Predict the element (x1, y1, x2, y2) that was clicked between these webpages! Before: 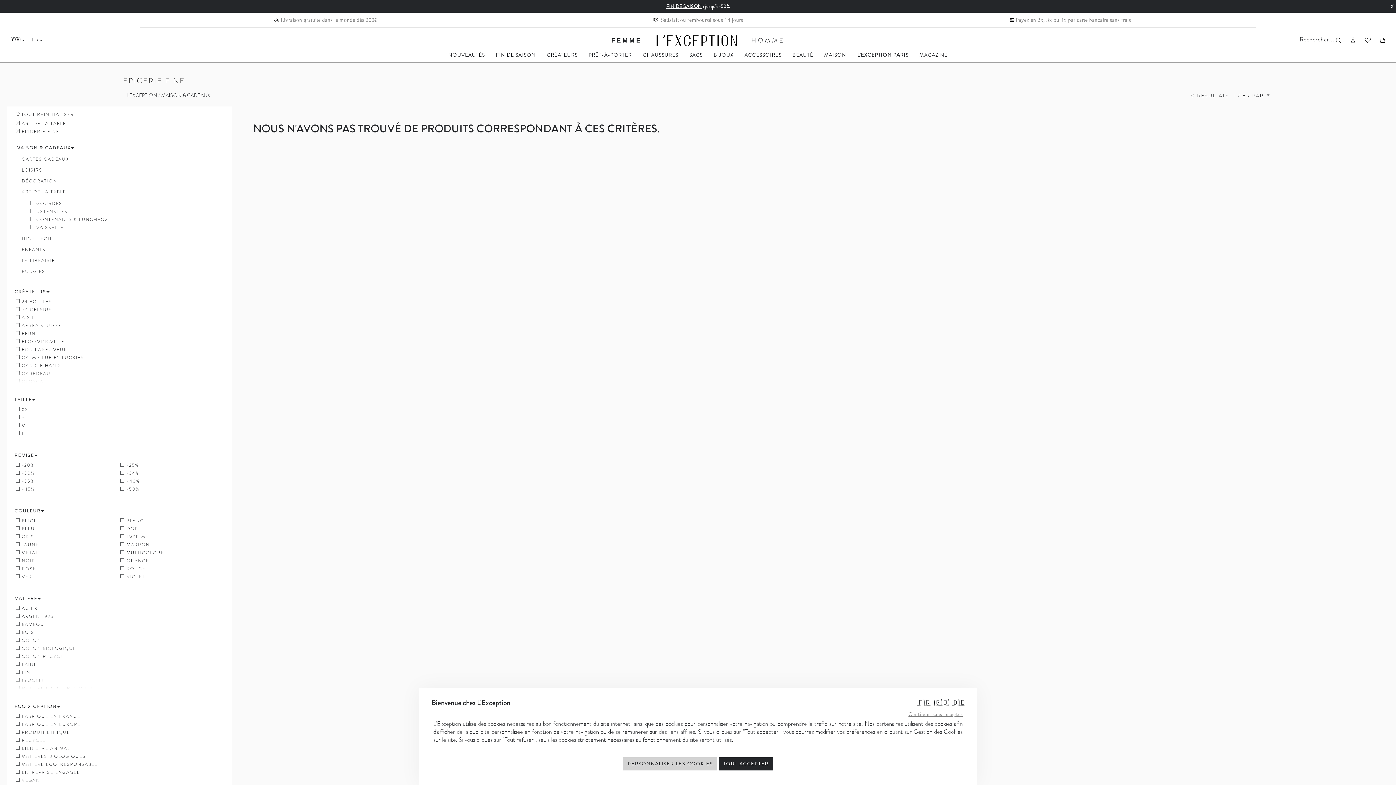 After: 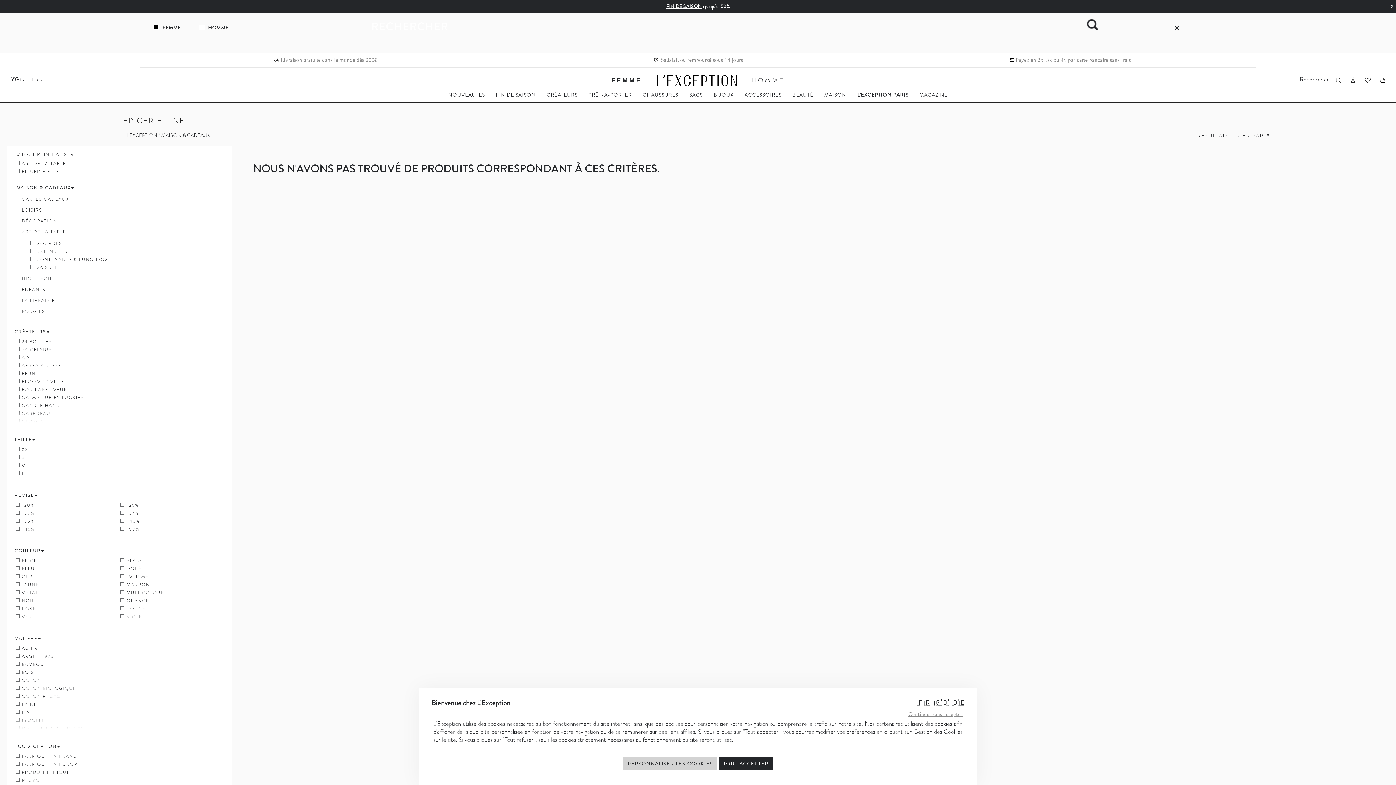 Action: label: Rechercher... bbox: (1300, 37, 1341, 45)